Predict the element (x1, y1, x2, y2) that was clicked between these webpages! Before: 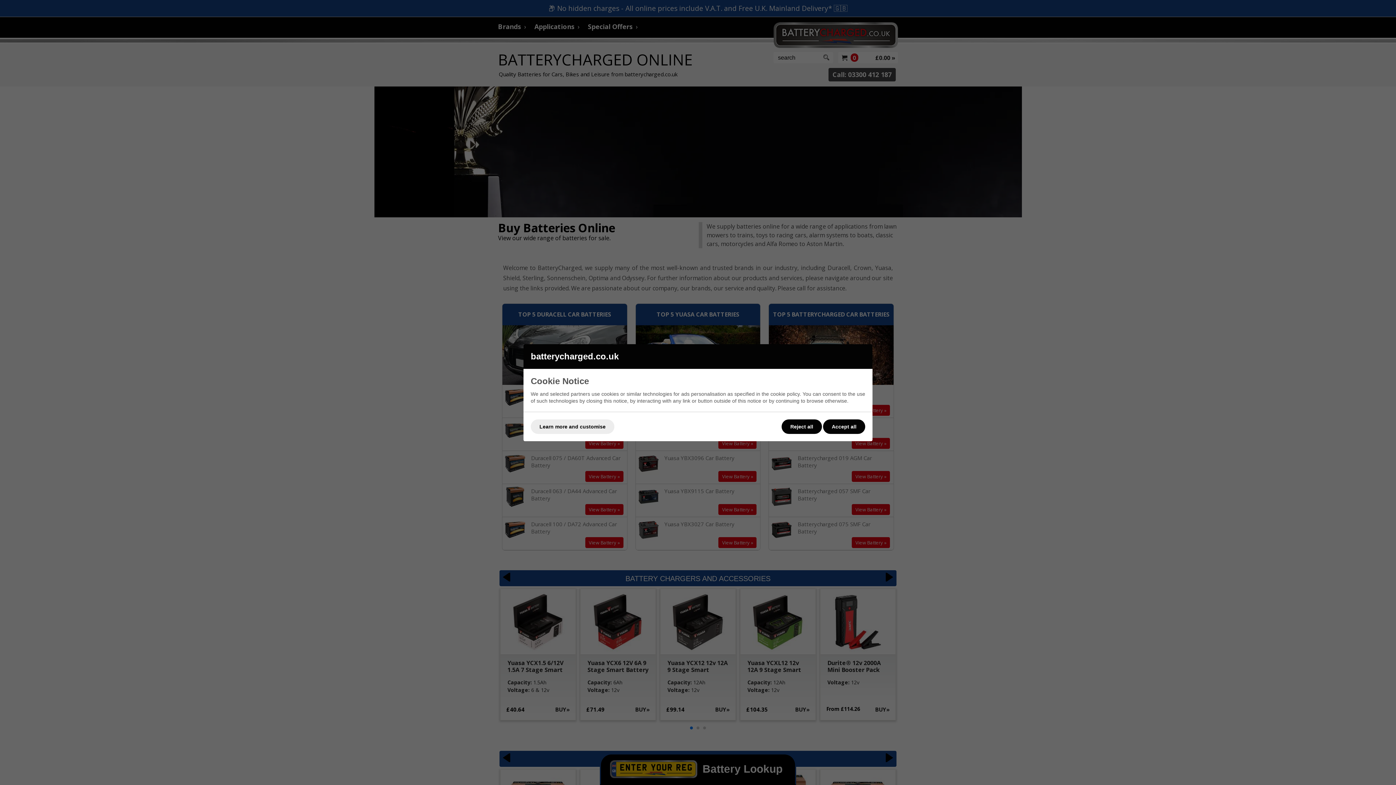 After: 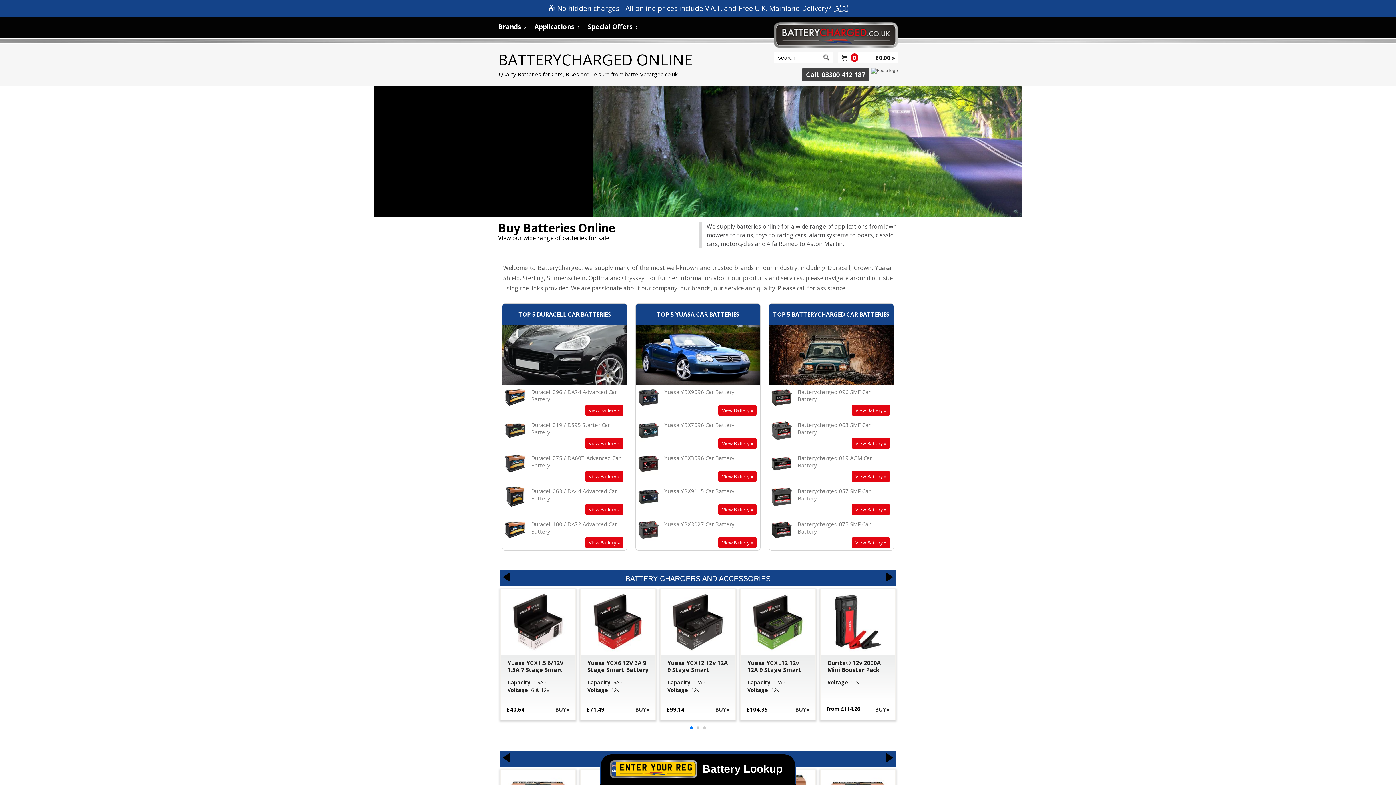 Action: bbox: (823, 419, 865, 434) label: Accept all